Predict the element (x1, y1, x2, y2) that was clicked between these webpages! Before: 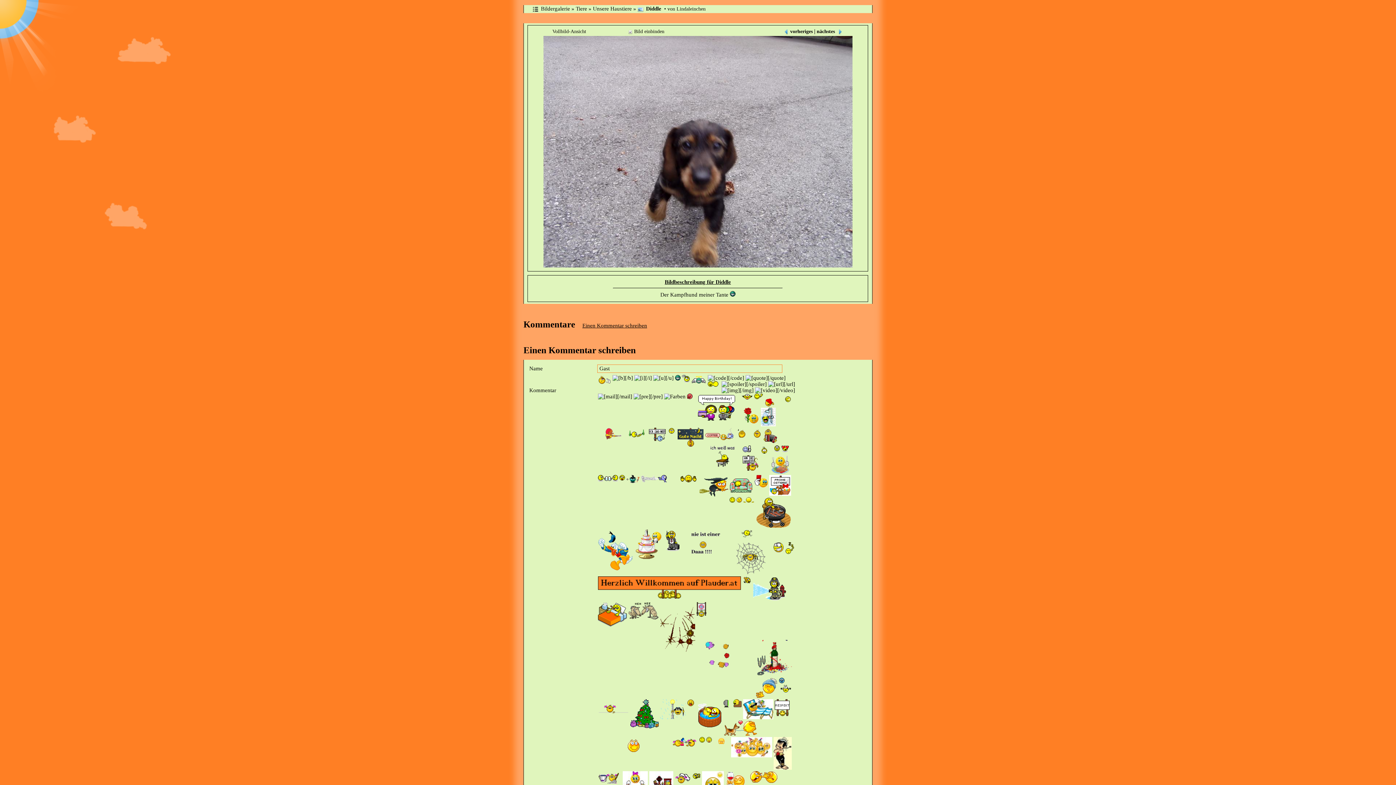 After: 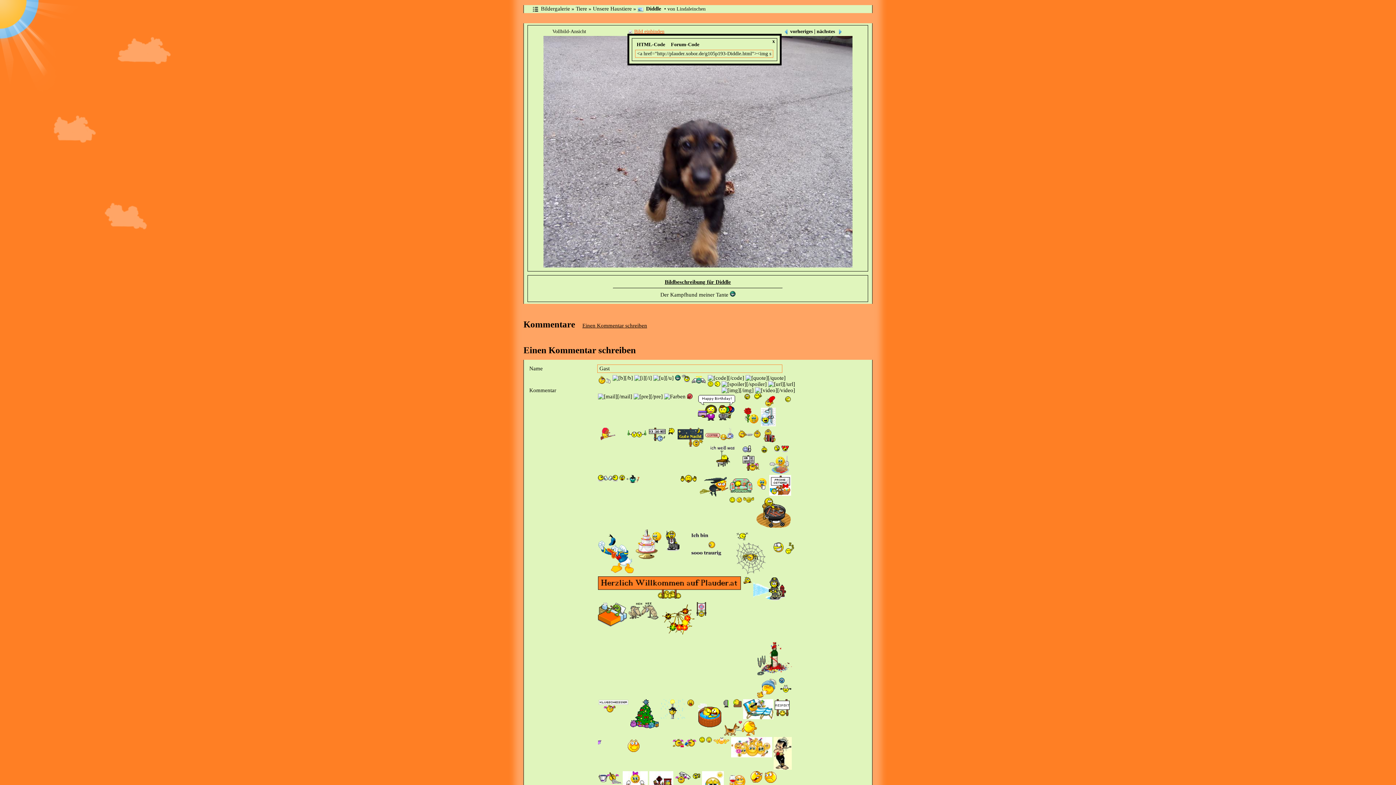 Action: bbox: (627, 28, 664, 34) label: Bild einbinden